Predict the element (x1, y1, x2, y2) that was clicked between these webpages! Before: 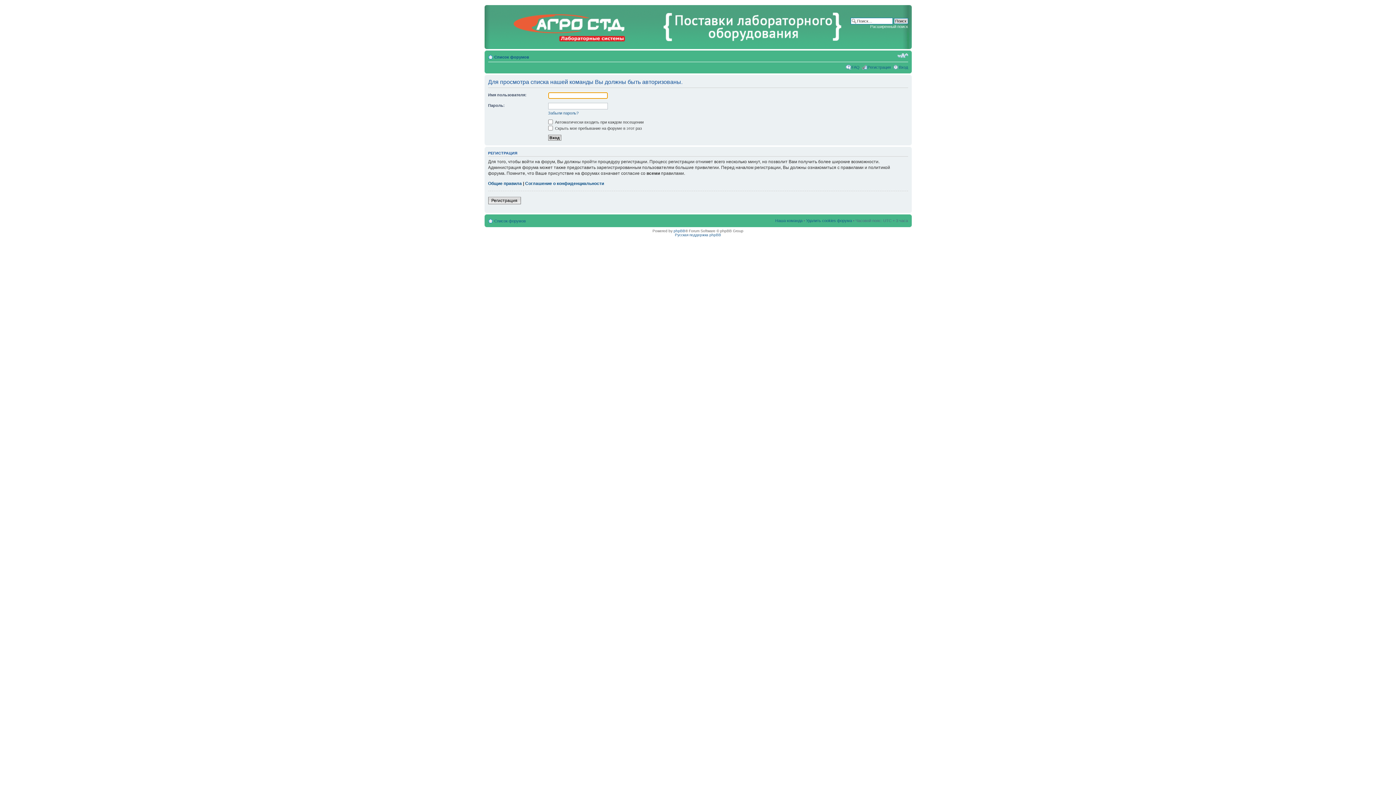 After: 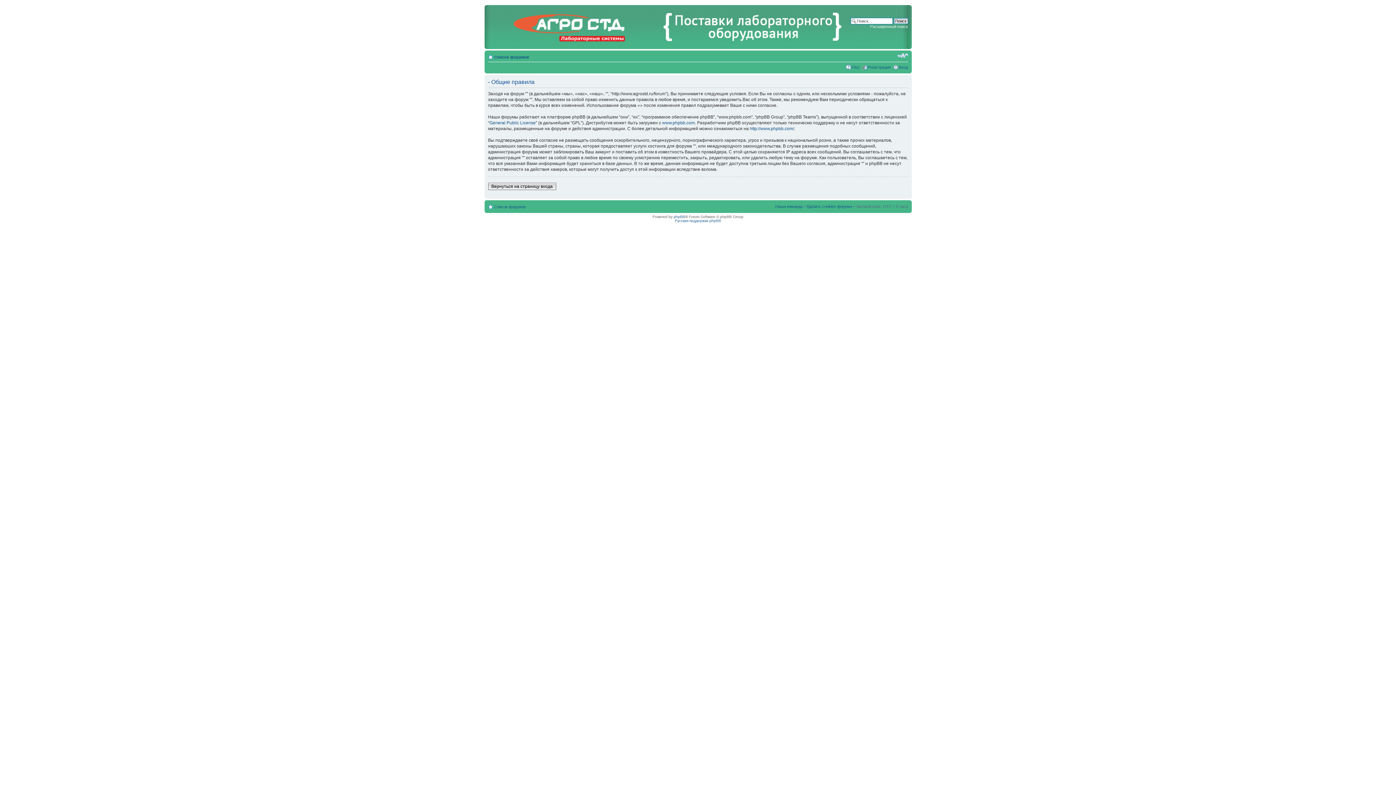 Action: bbox: (488, 180, 522, 186) label: Общие правила